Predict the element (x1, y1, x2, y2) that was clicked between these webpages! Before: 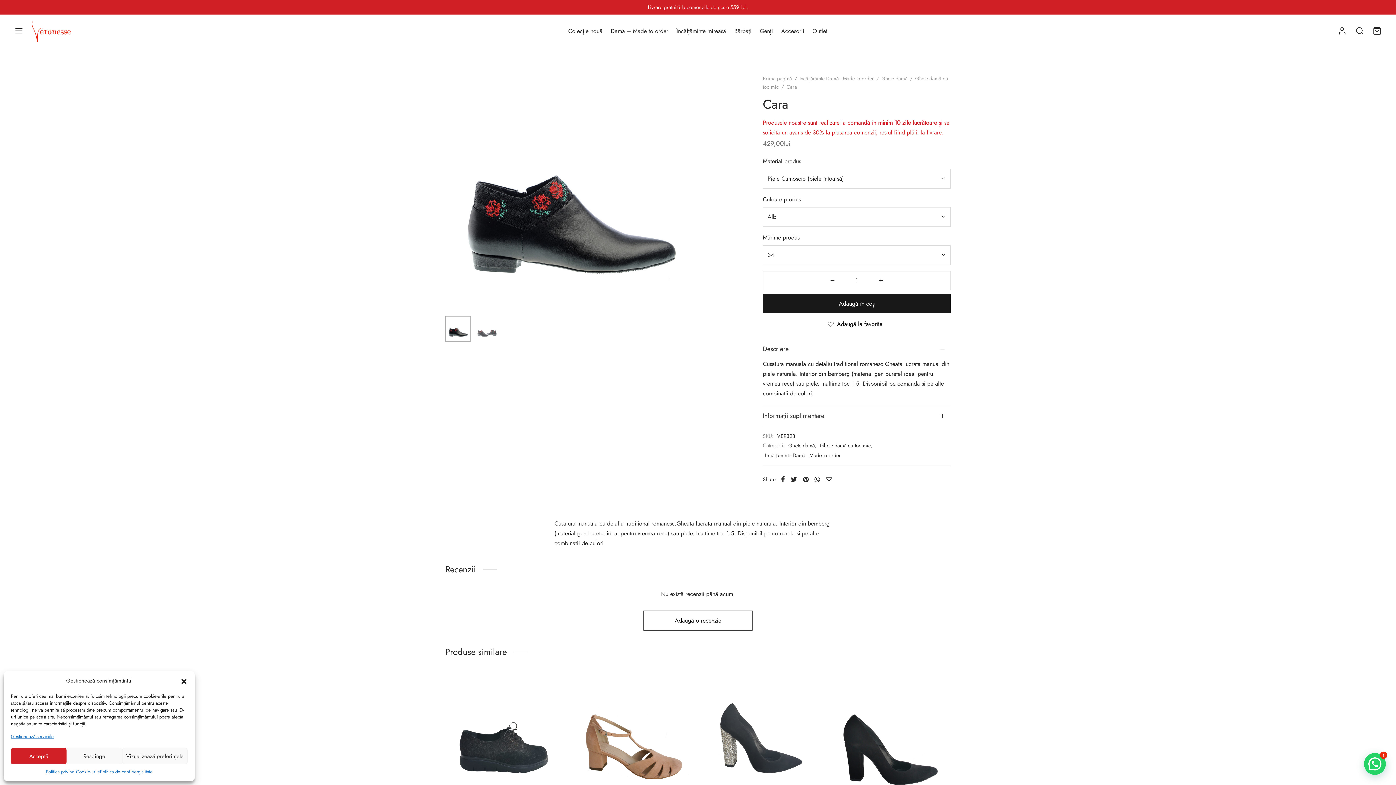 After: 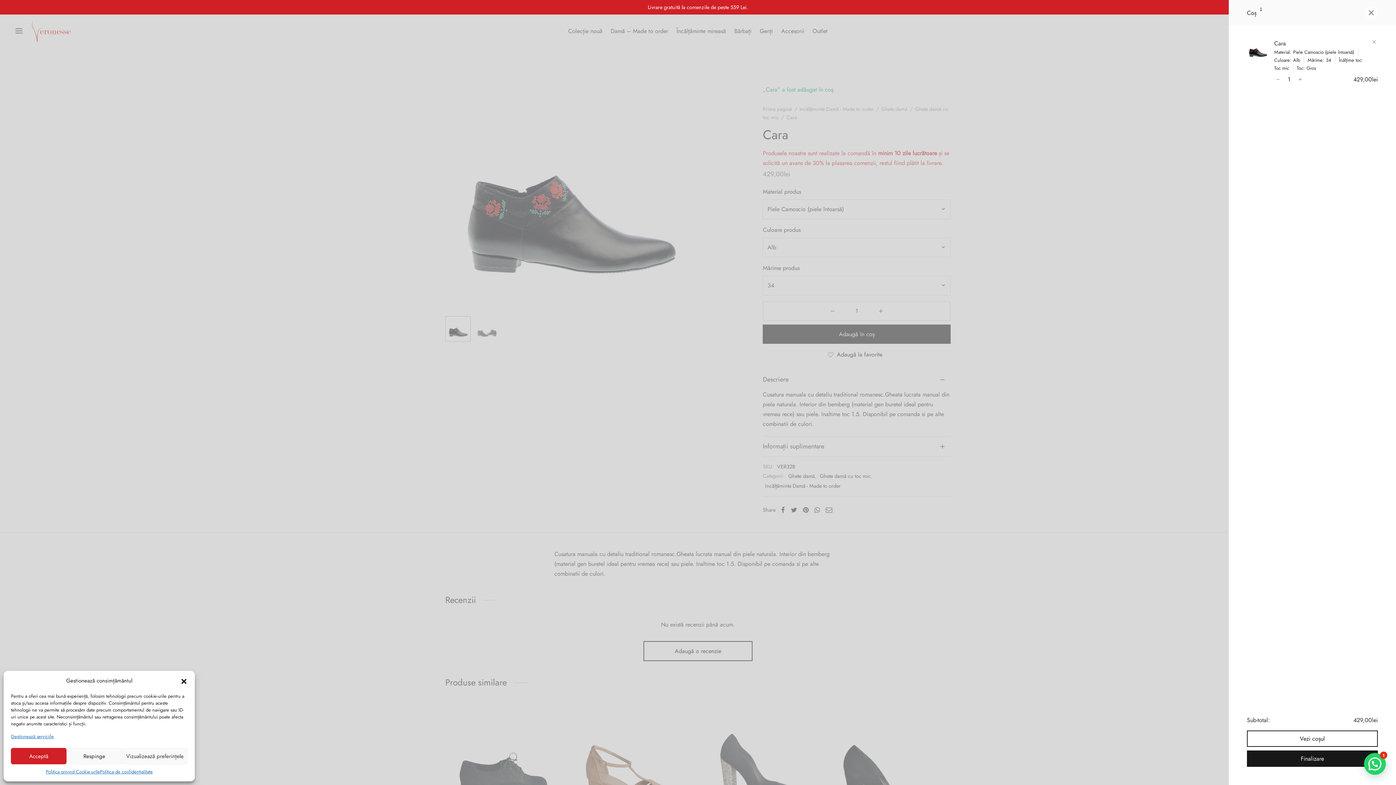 Action: label: Adaugă în coș bbox: (763, 294, 950, 313)